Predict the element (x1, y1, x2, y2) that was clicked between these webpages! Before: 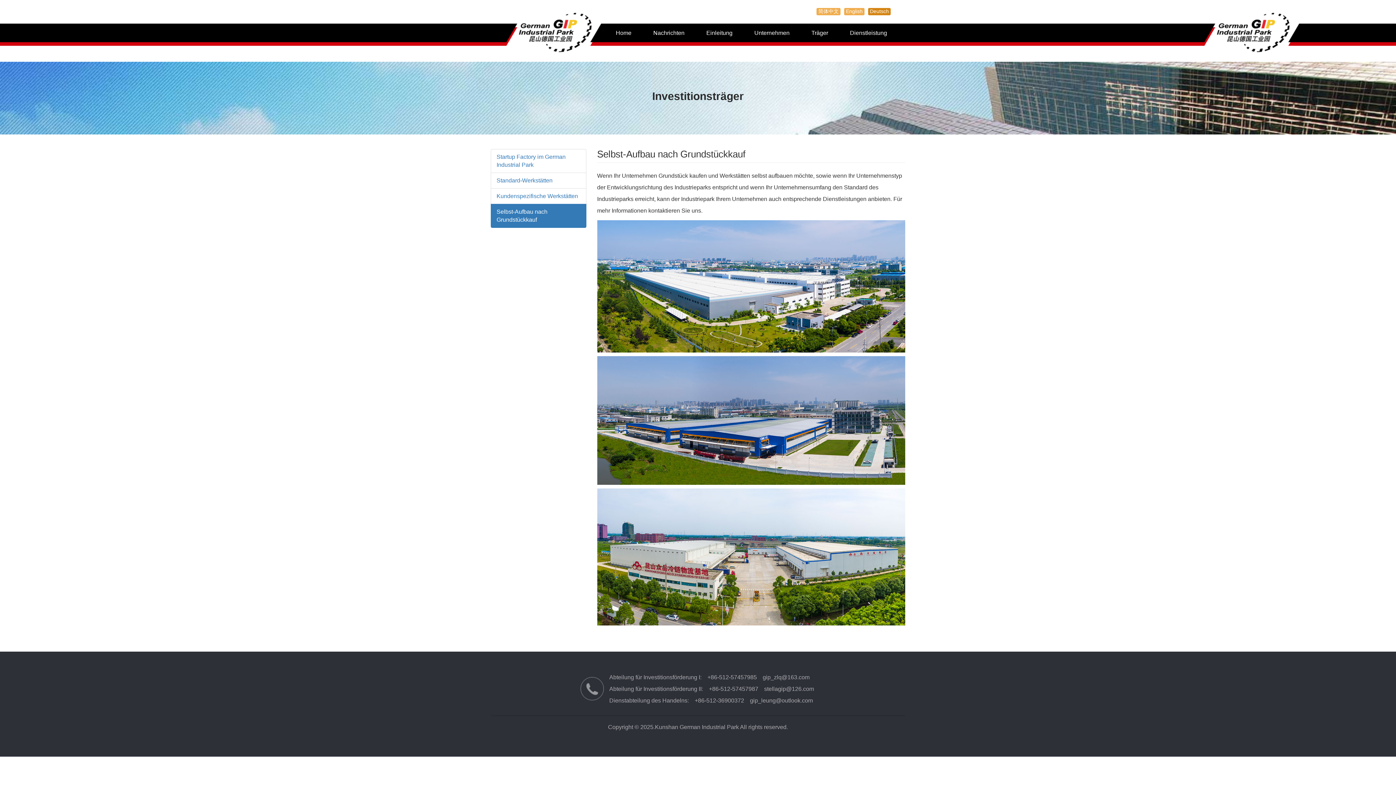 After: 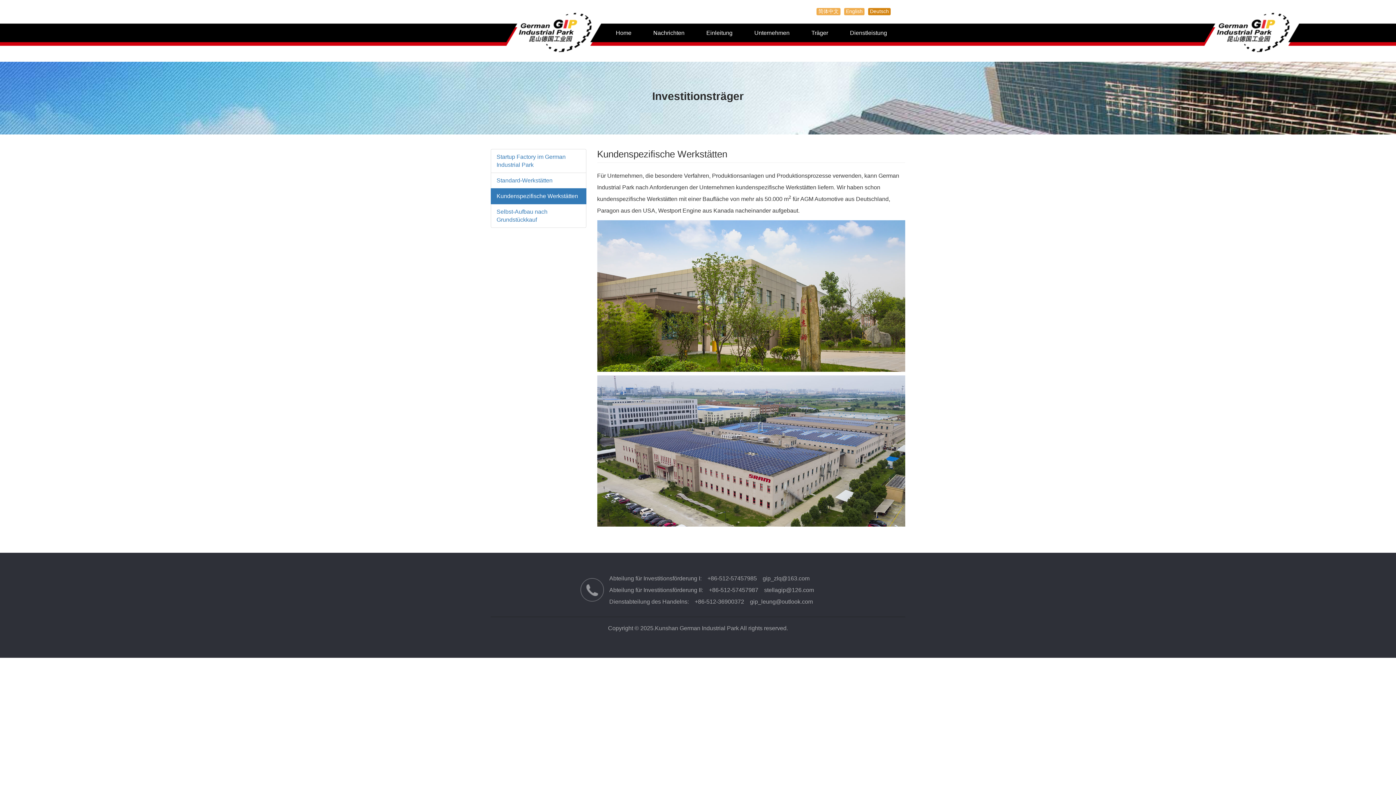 Action: label: Kundenspezifische Werkstätten bbox: (490, 188, 586, 204)